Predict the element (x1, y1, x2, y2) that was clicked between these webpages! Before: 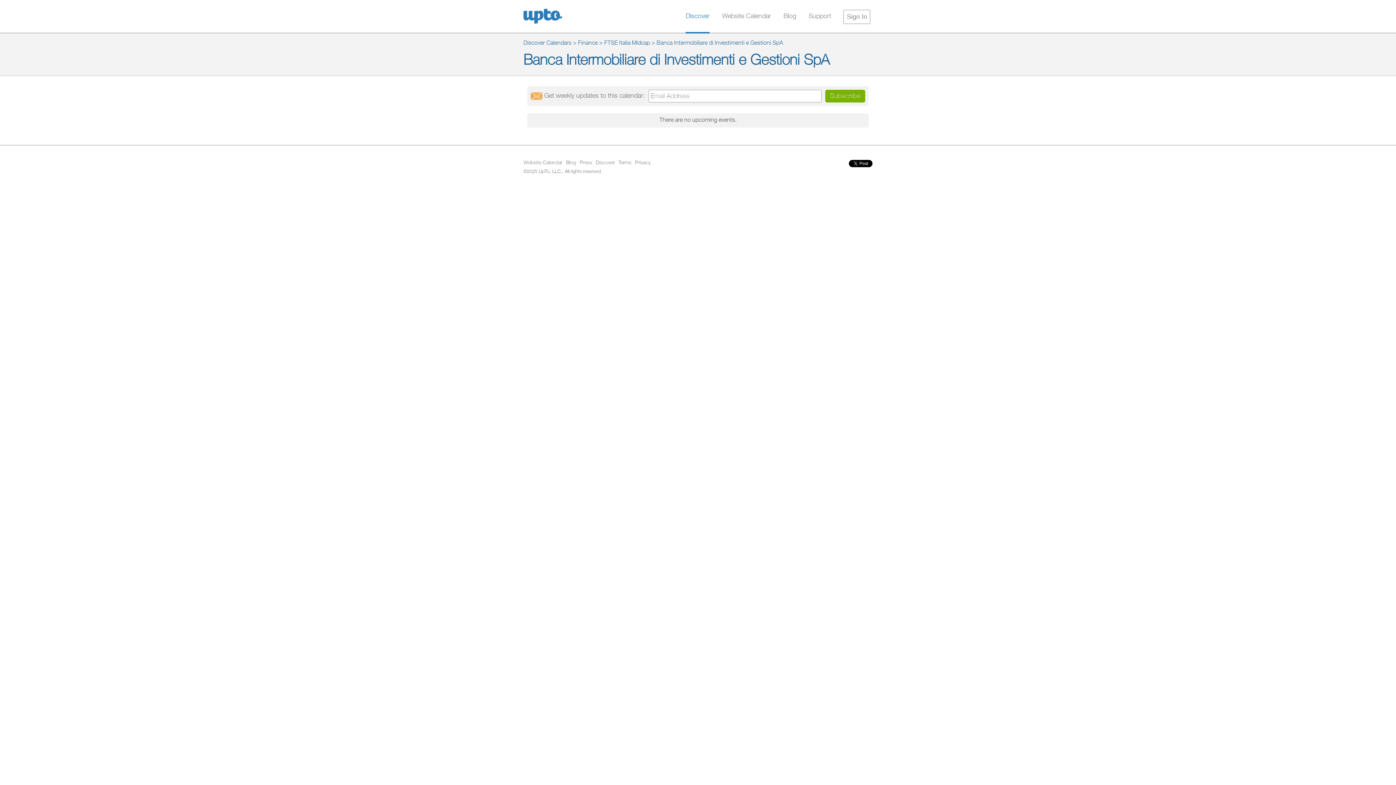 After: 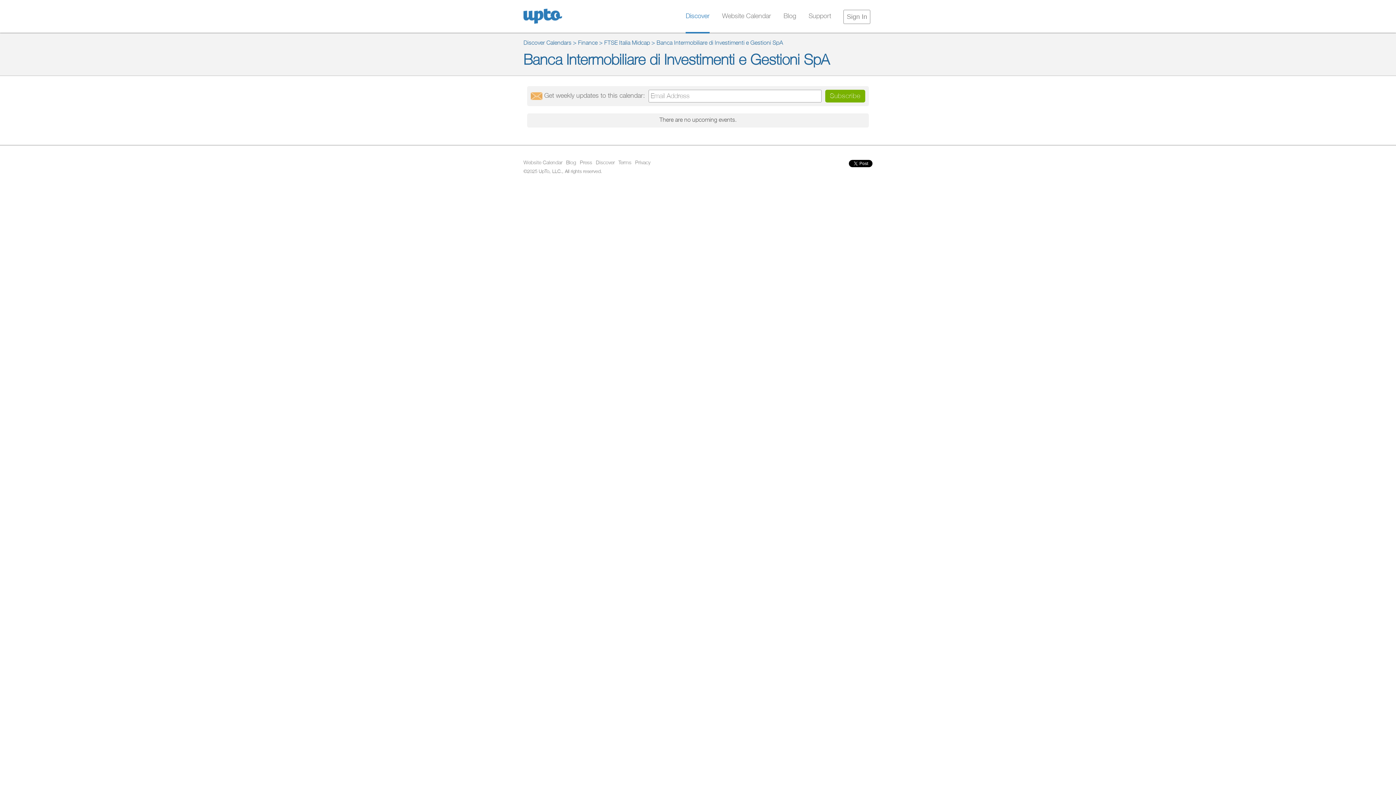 Action: bbox: (808, 0, 831, 32) label: Support